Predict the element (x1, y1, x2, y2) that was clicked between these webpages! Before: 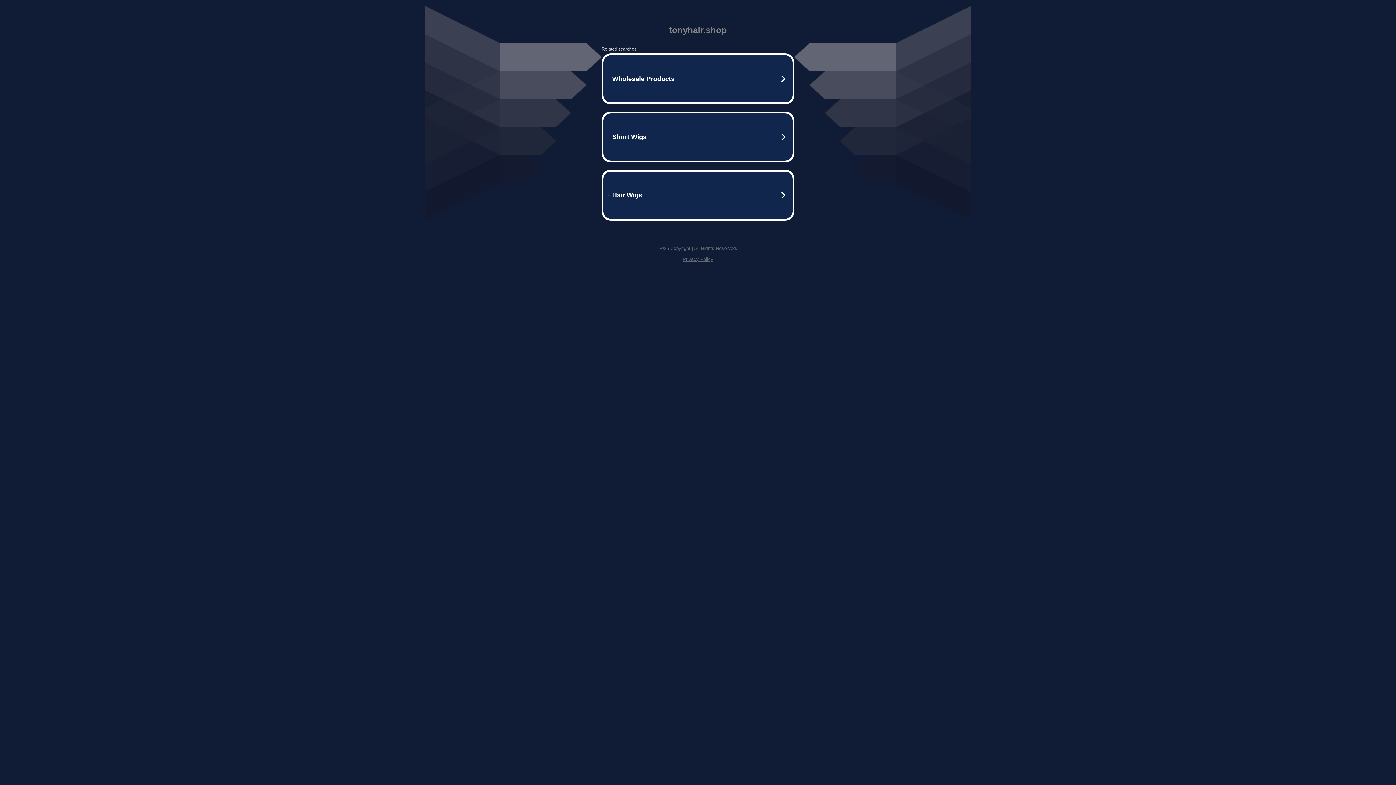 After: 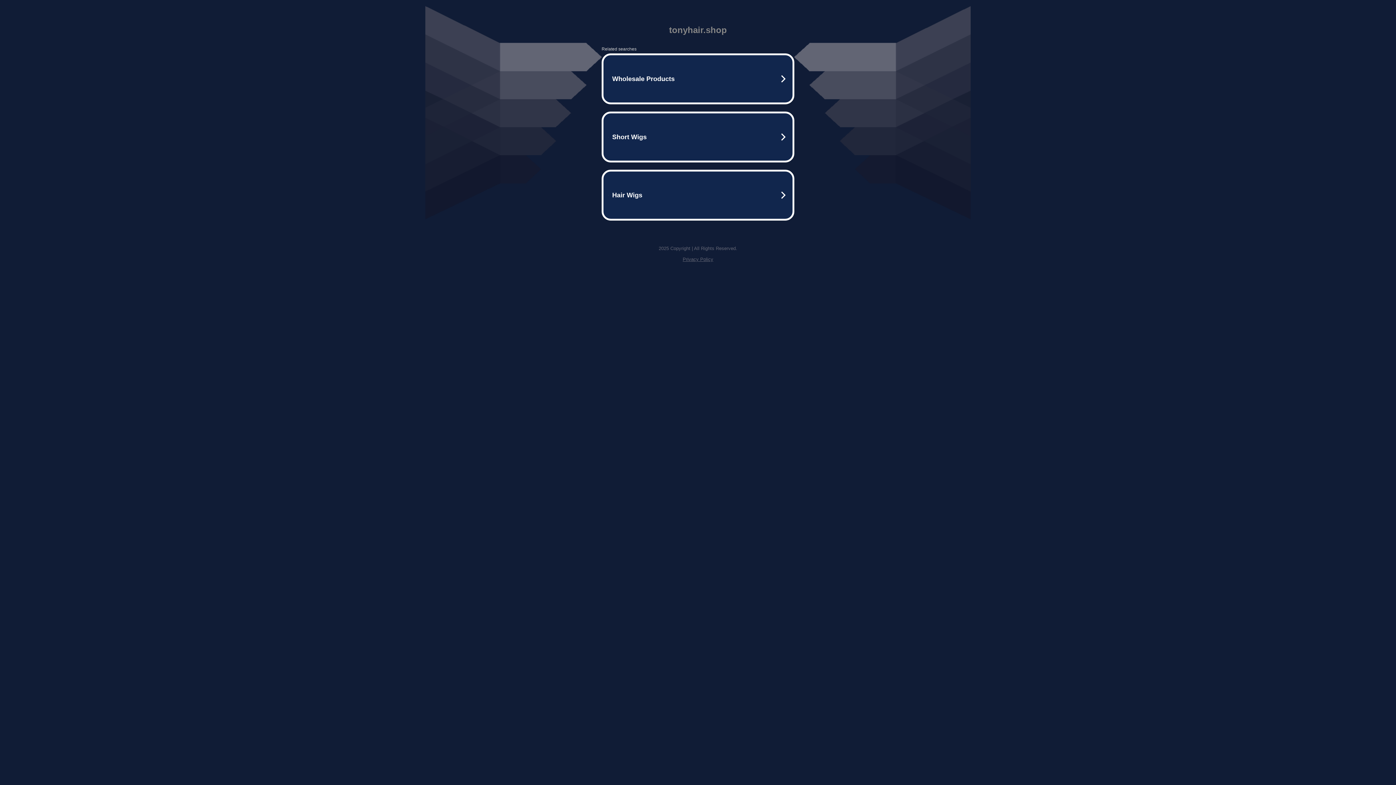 Action: bbox: (682, 256, 713, 262) label: Privacy Policy